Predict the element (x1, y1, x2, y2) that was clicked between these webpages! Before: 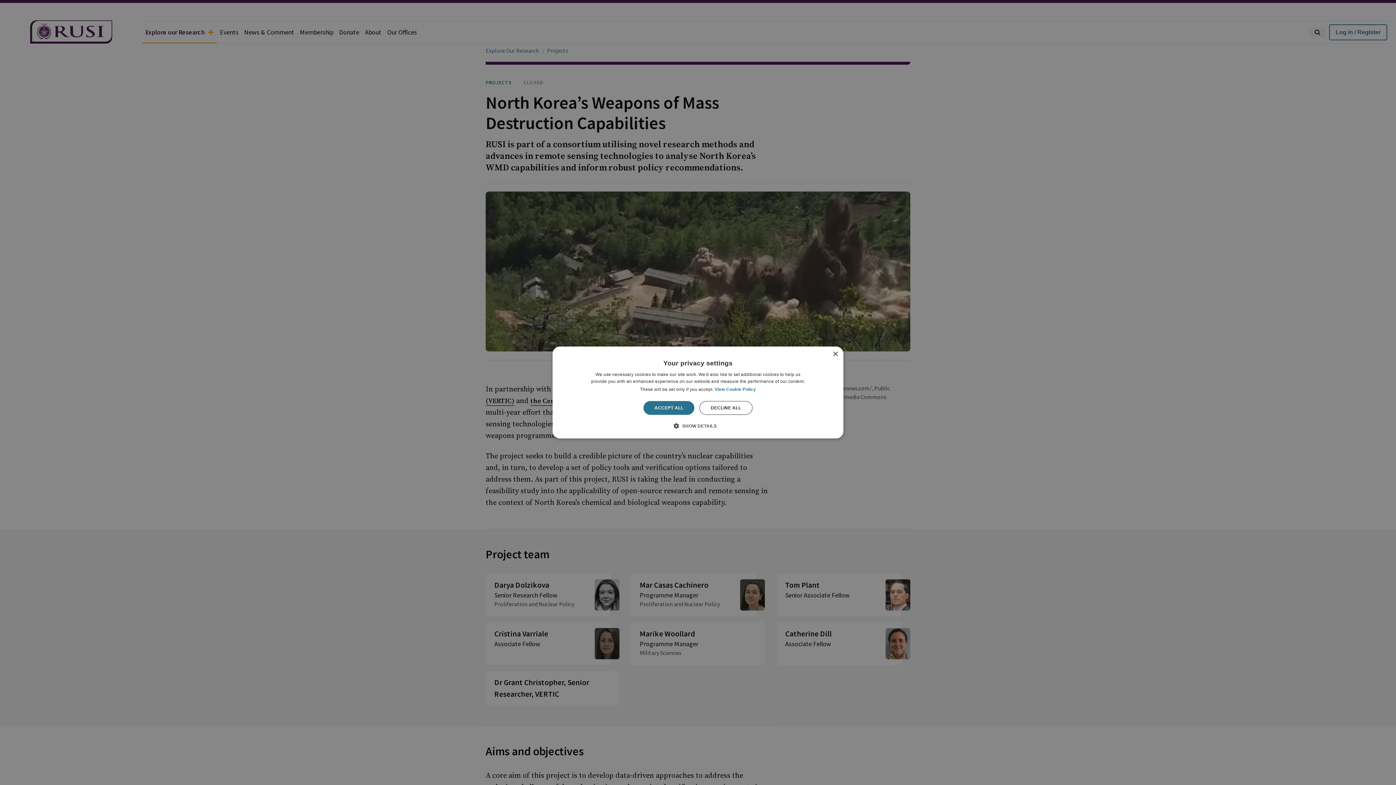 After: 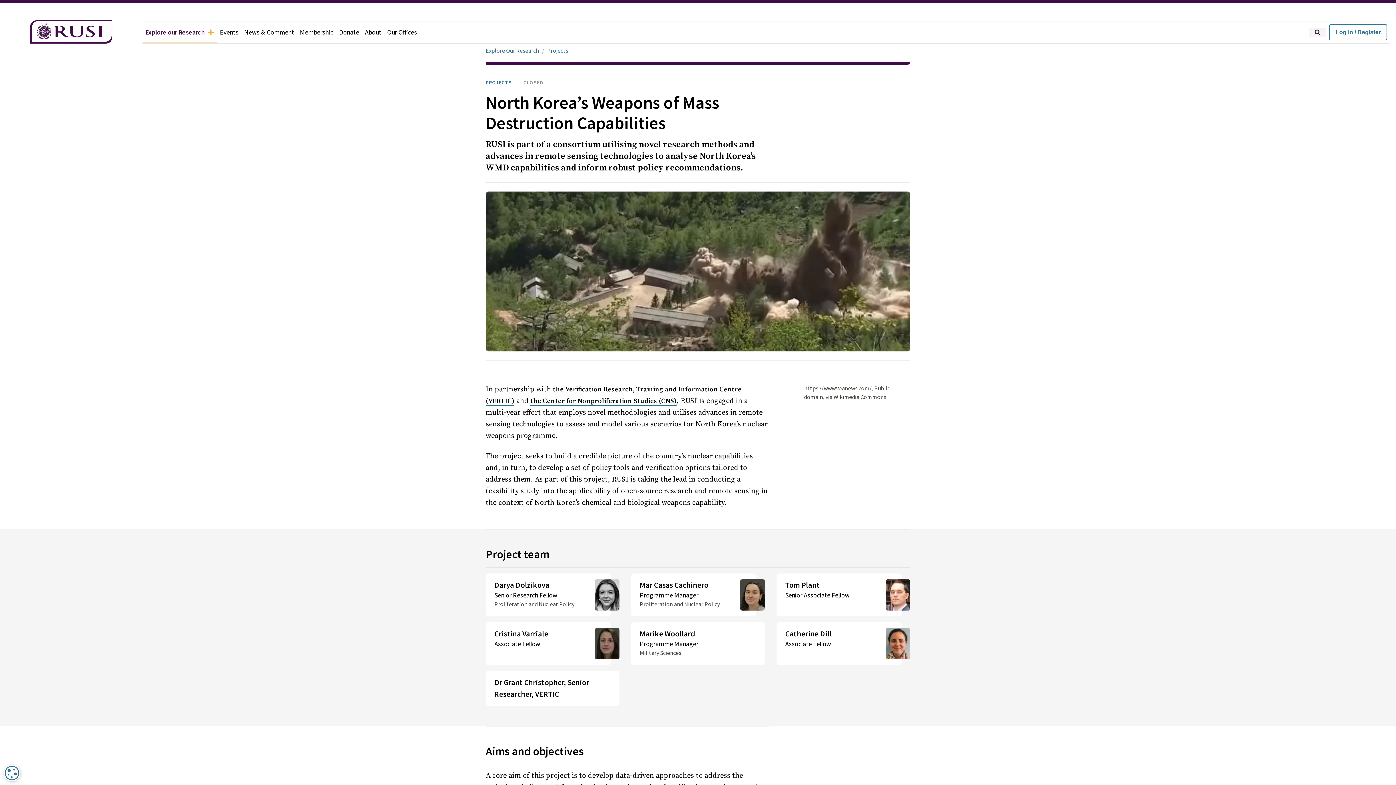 Action: label: Close bbox: (832, 351, 838, 357)